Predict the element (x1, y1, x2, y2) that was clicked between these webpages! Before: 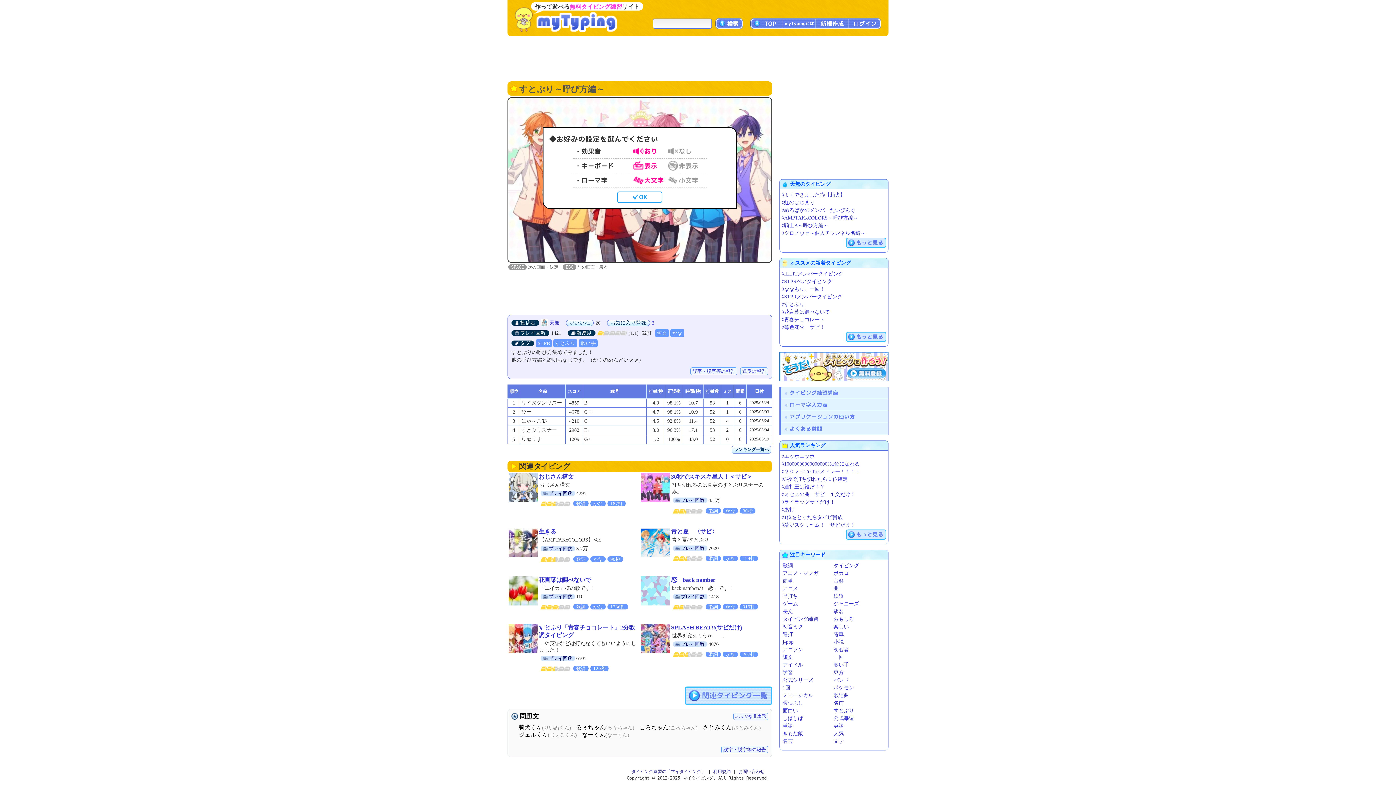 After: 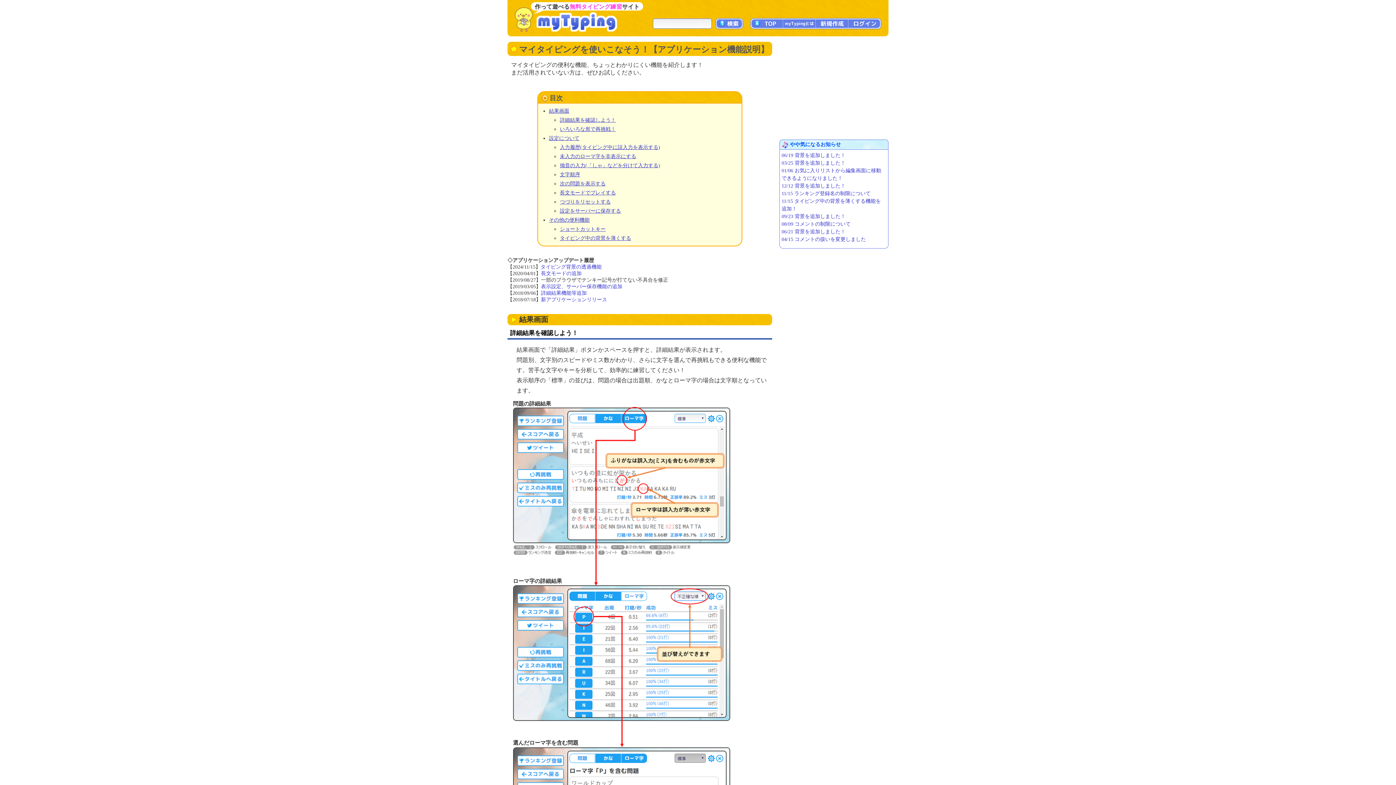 Action: label: アプリケーションの使い方 bbox: (779, 410, 888, 422)